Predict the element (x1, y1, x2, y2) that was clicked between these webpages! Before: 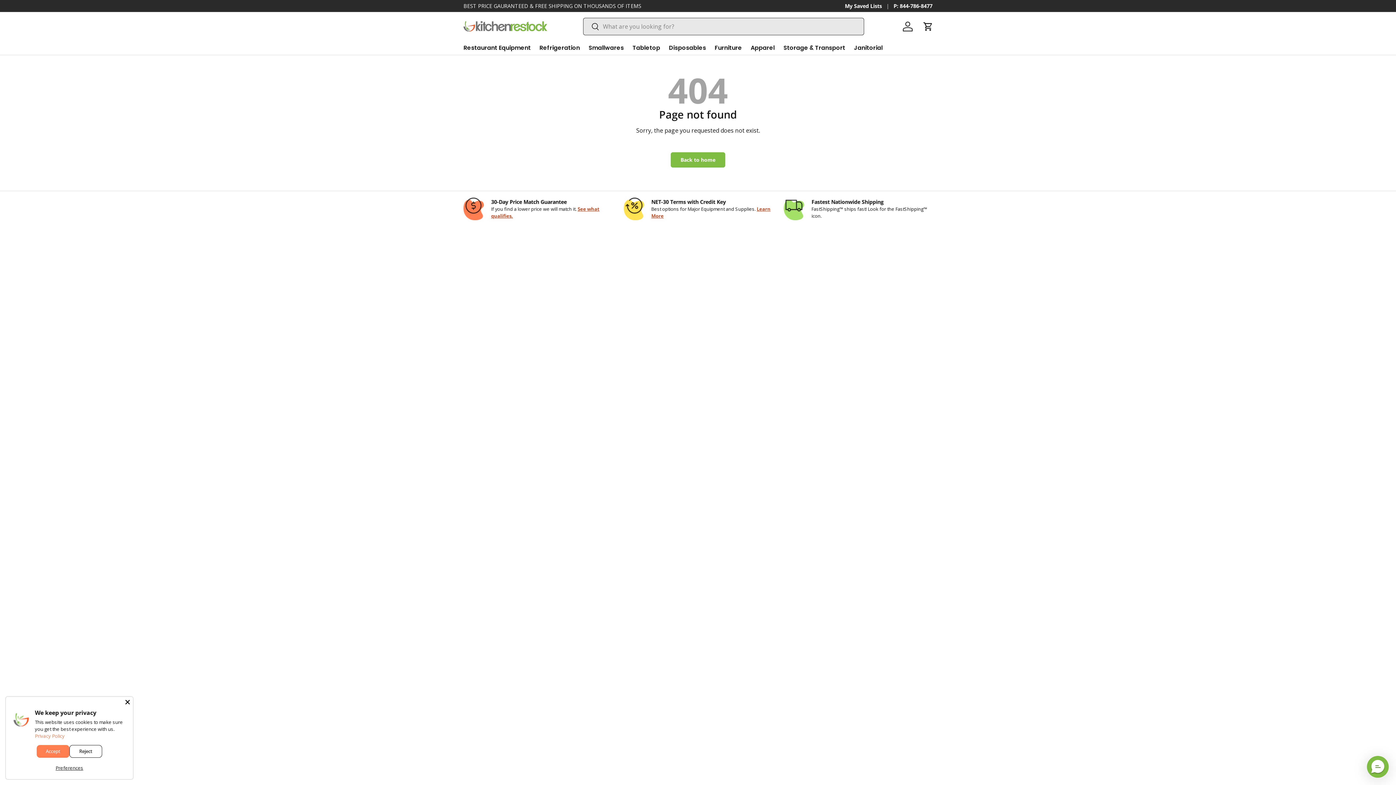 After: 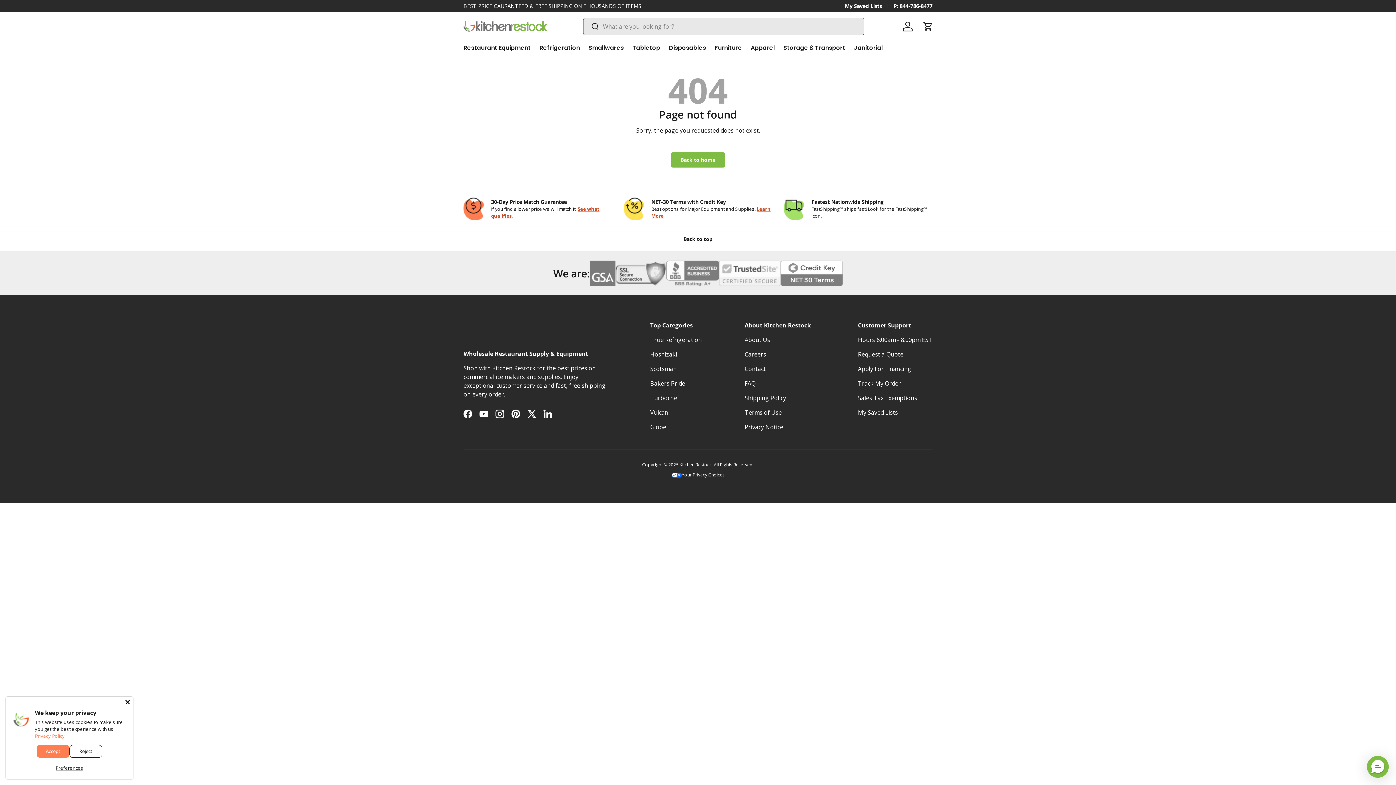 Action: bbox: (893, 2, 932, 9) label: P: 844-786-8477